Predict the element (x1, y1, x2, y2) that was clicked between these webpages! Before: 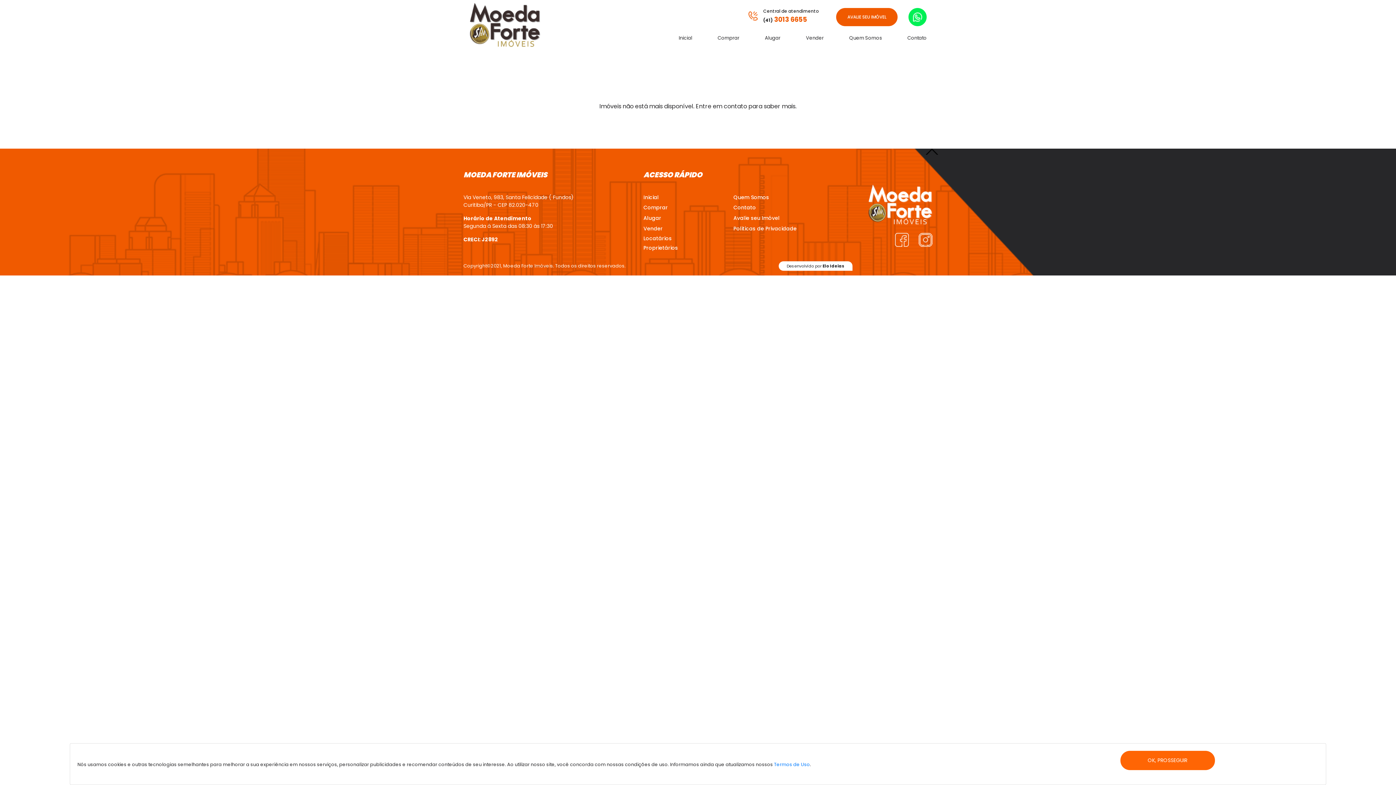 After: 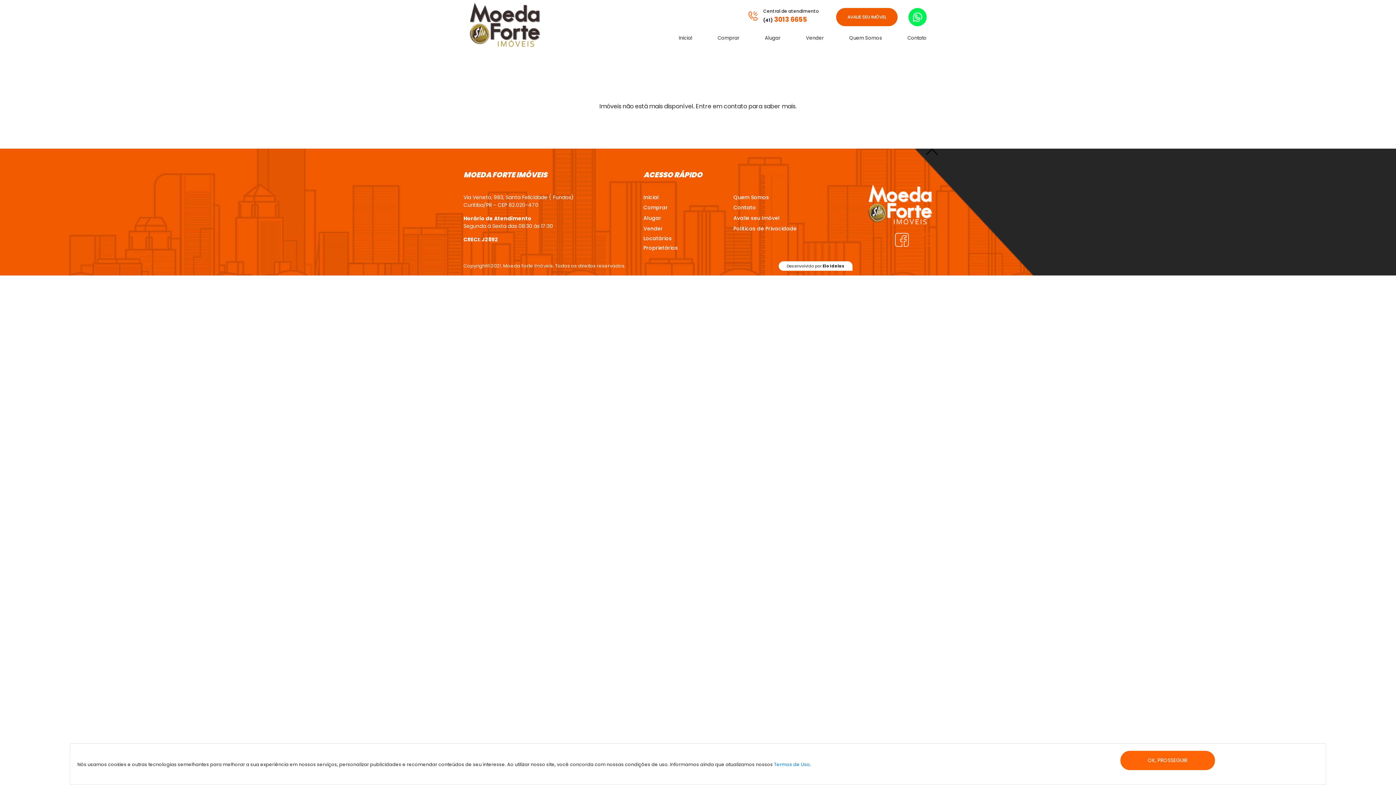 Action: bbox: (918, 232, 932, 246)